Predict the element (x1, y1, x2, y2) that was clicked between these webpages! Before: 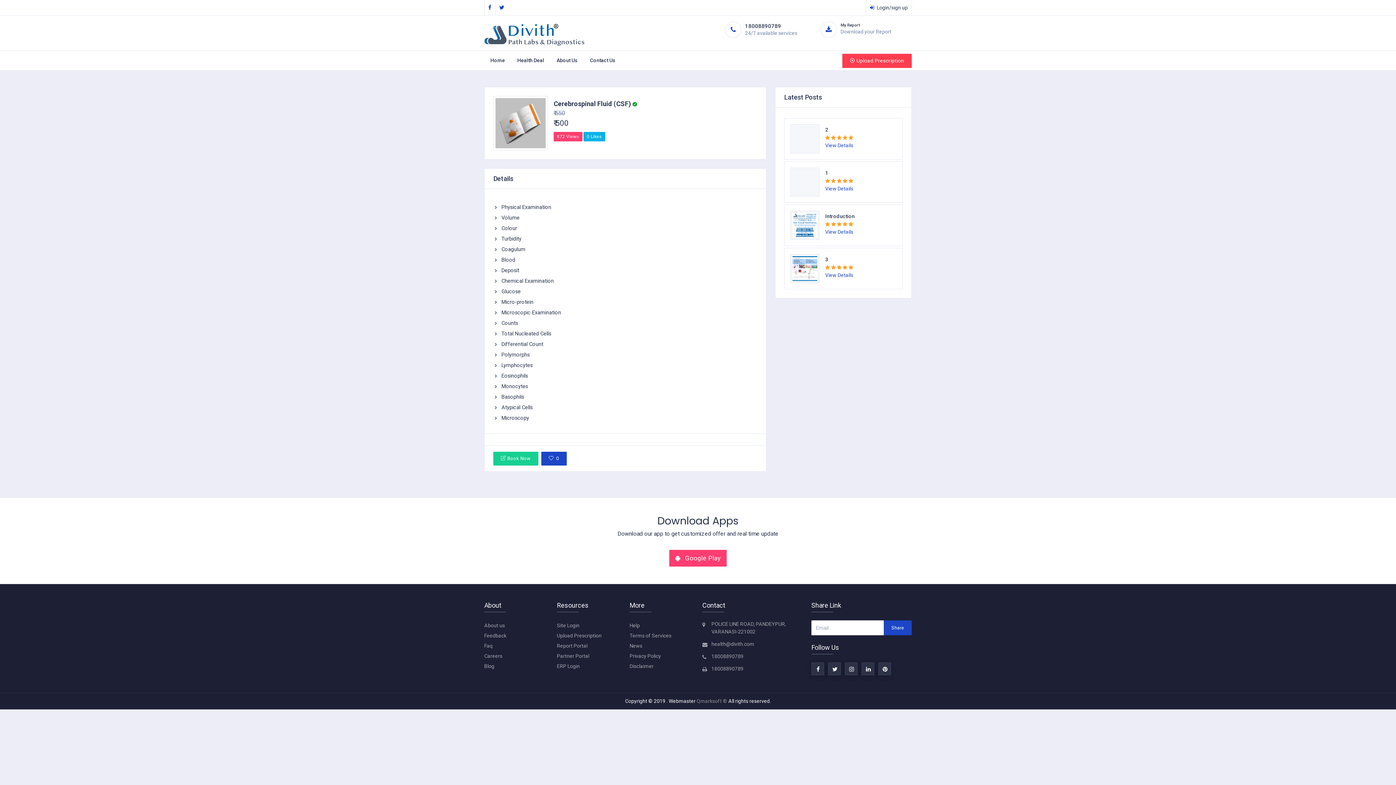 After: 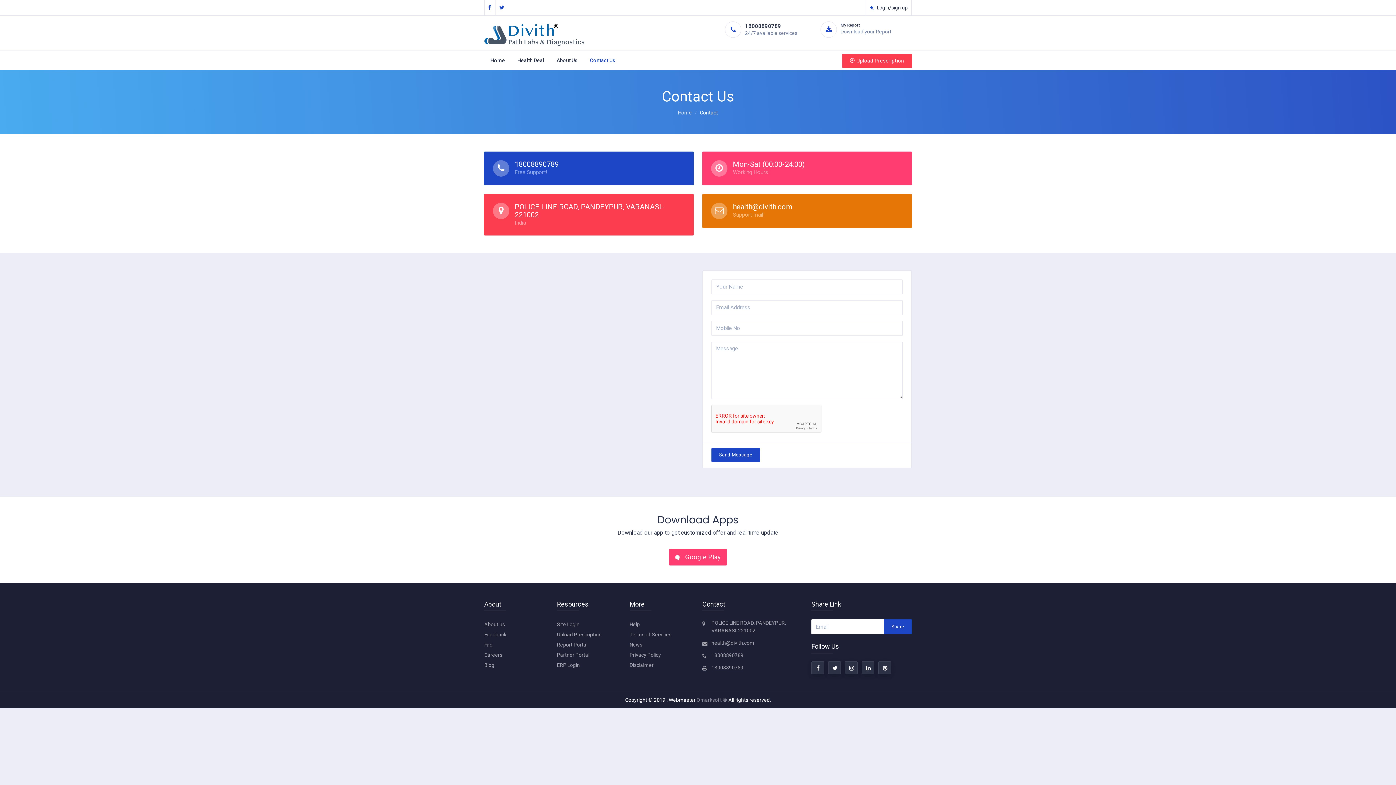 Action: label: Feedback bbox: (484, 633, 506, 639)